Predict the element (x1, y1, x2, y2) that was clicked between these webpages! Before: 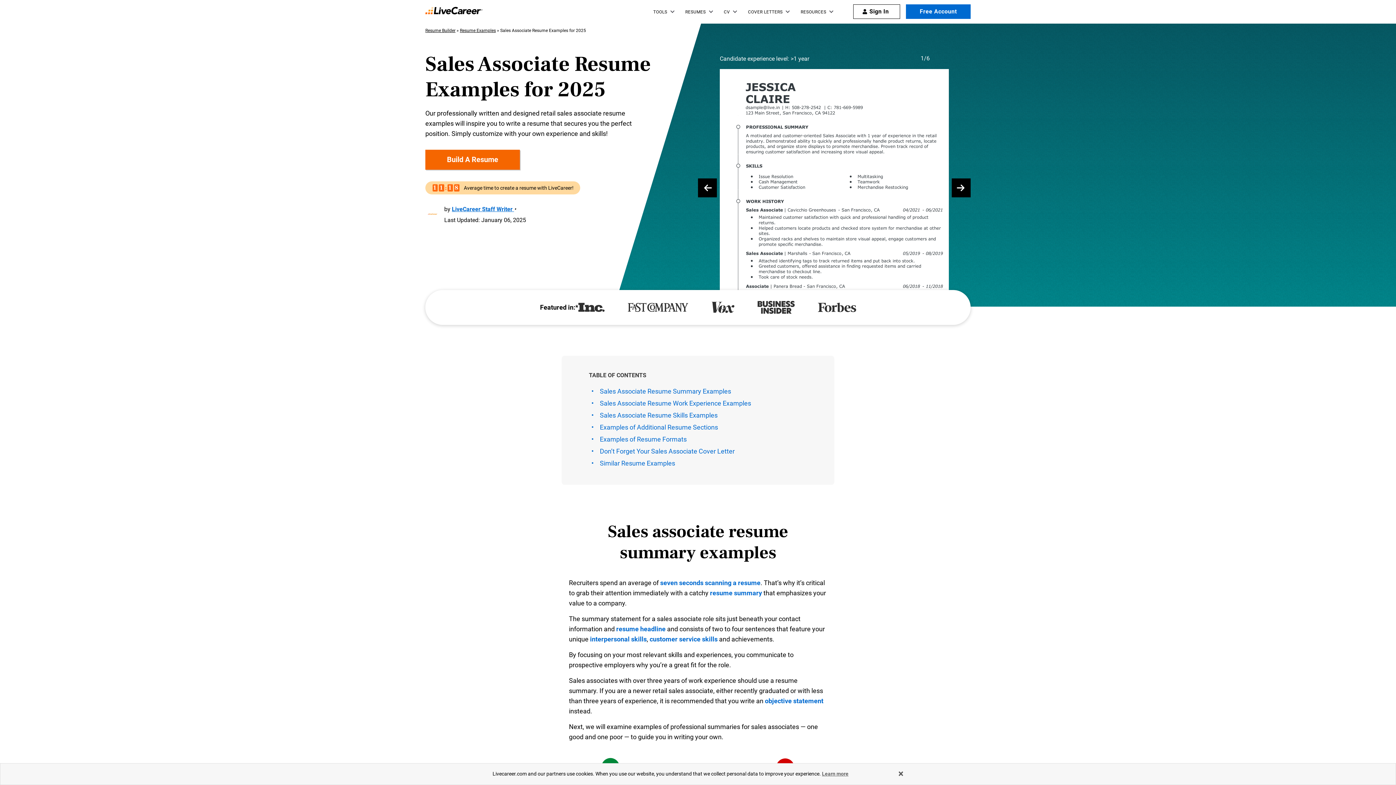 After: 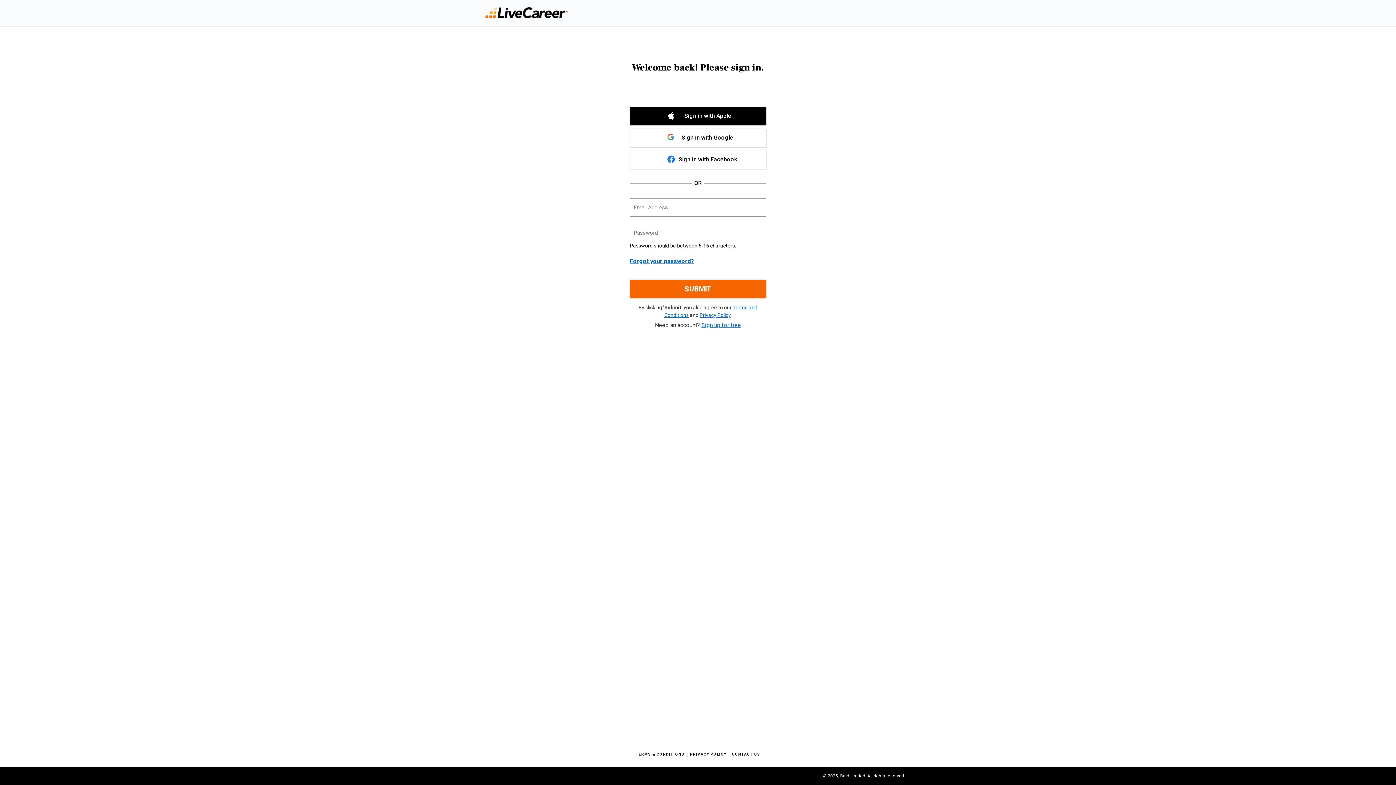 Action: label: Free Account bbox: (906, 4, 970, 18)